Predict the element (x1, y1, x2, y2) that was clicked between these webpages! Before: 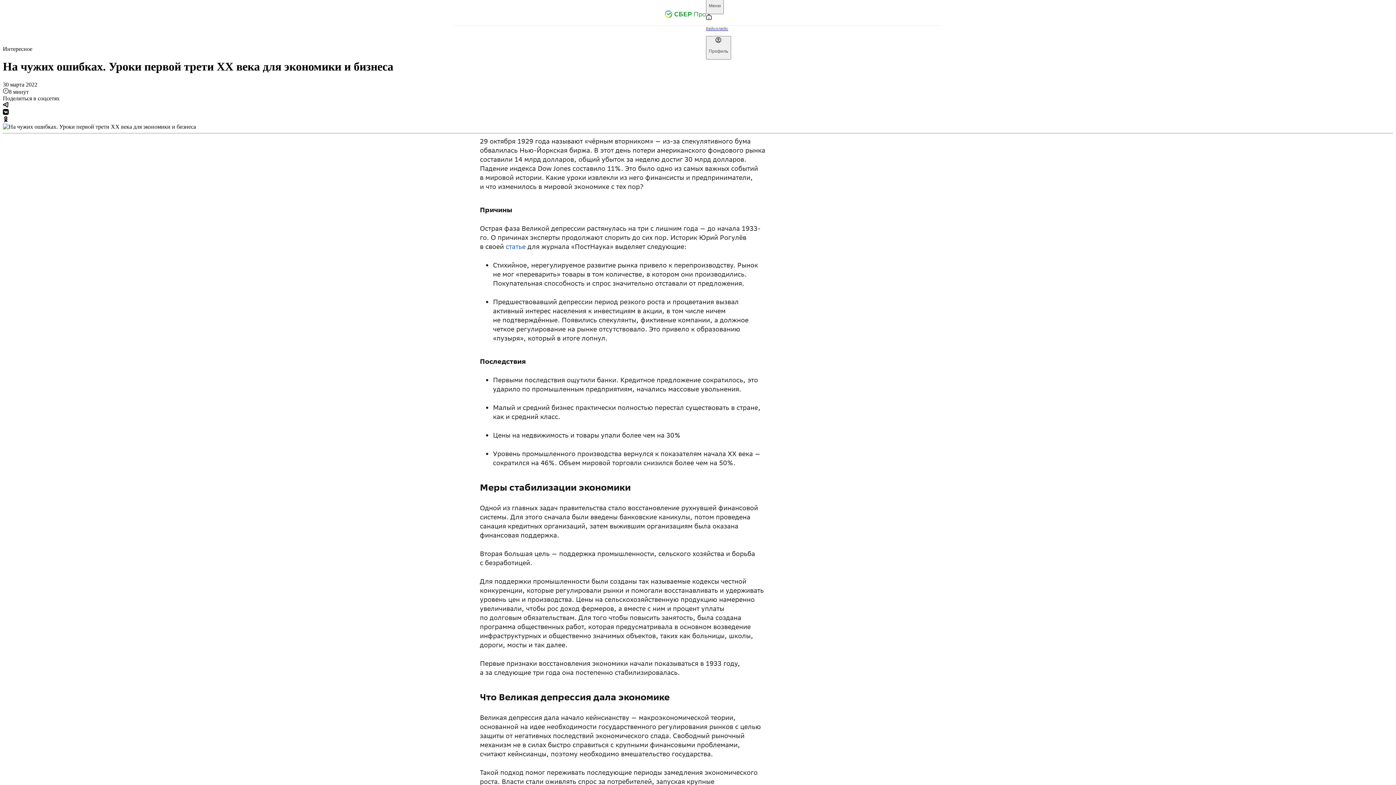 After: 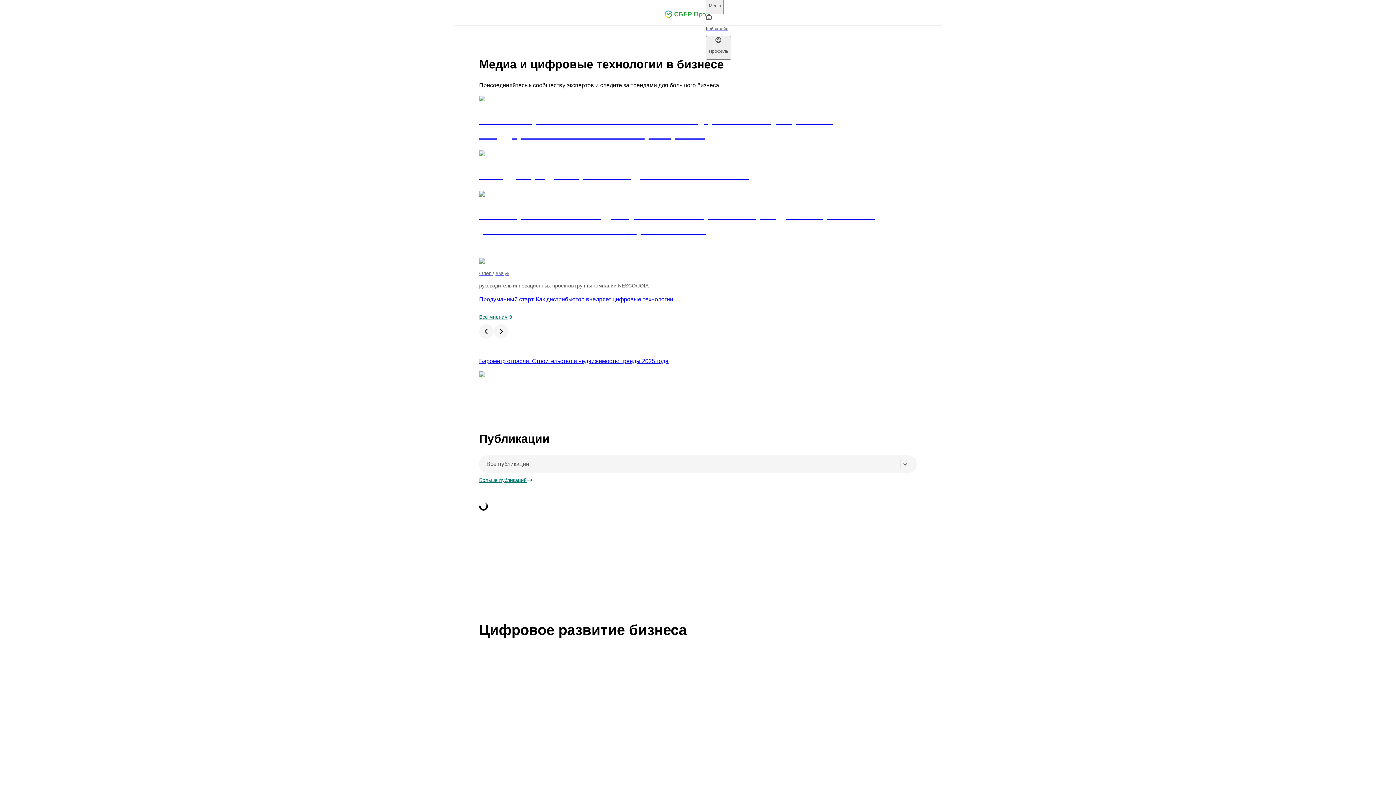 Action: bbox: (665, 10, 706, 17)